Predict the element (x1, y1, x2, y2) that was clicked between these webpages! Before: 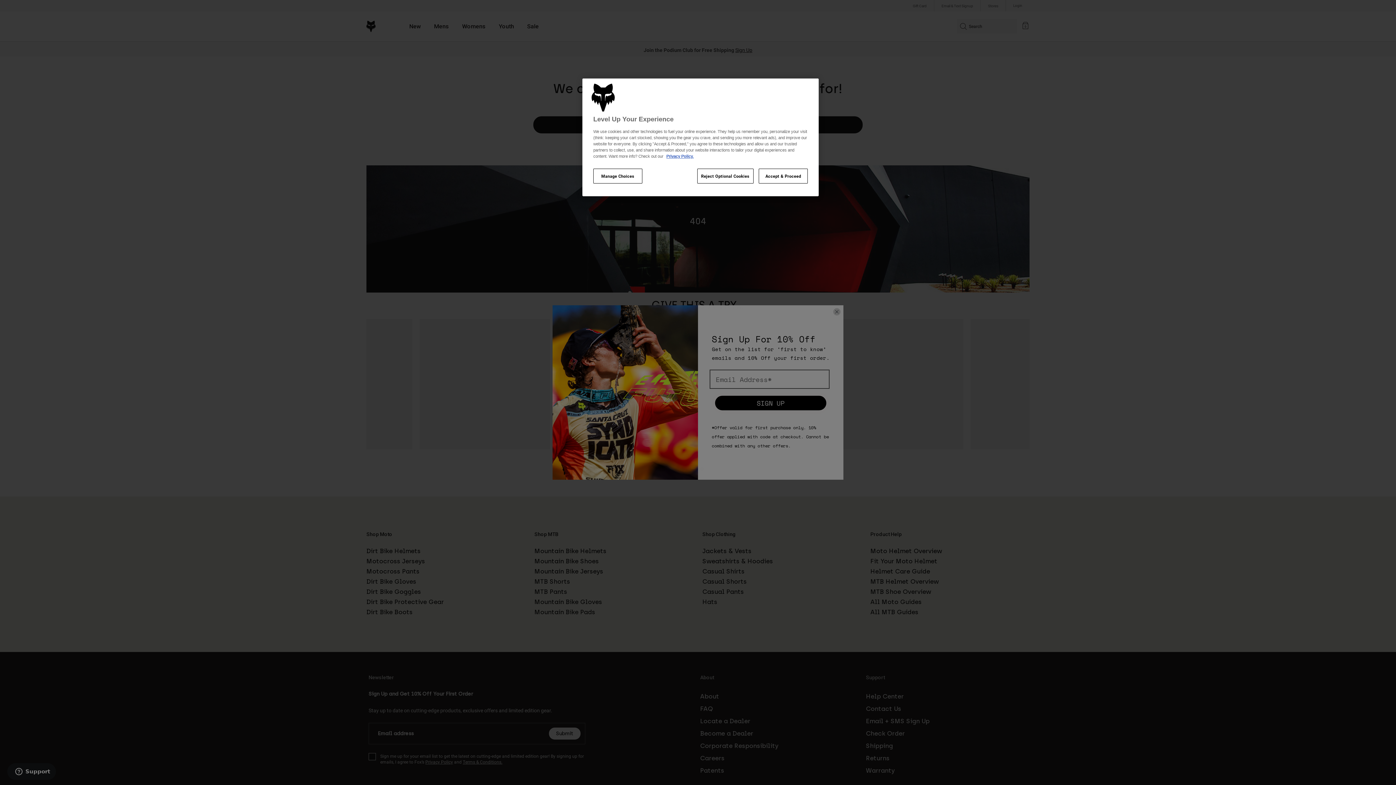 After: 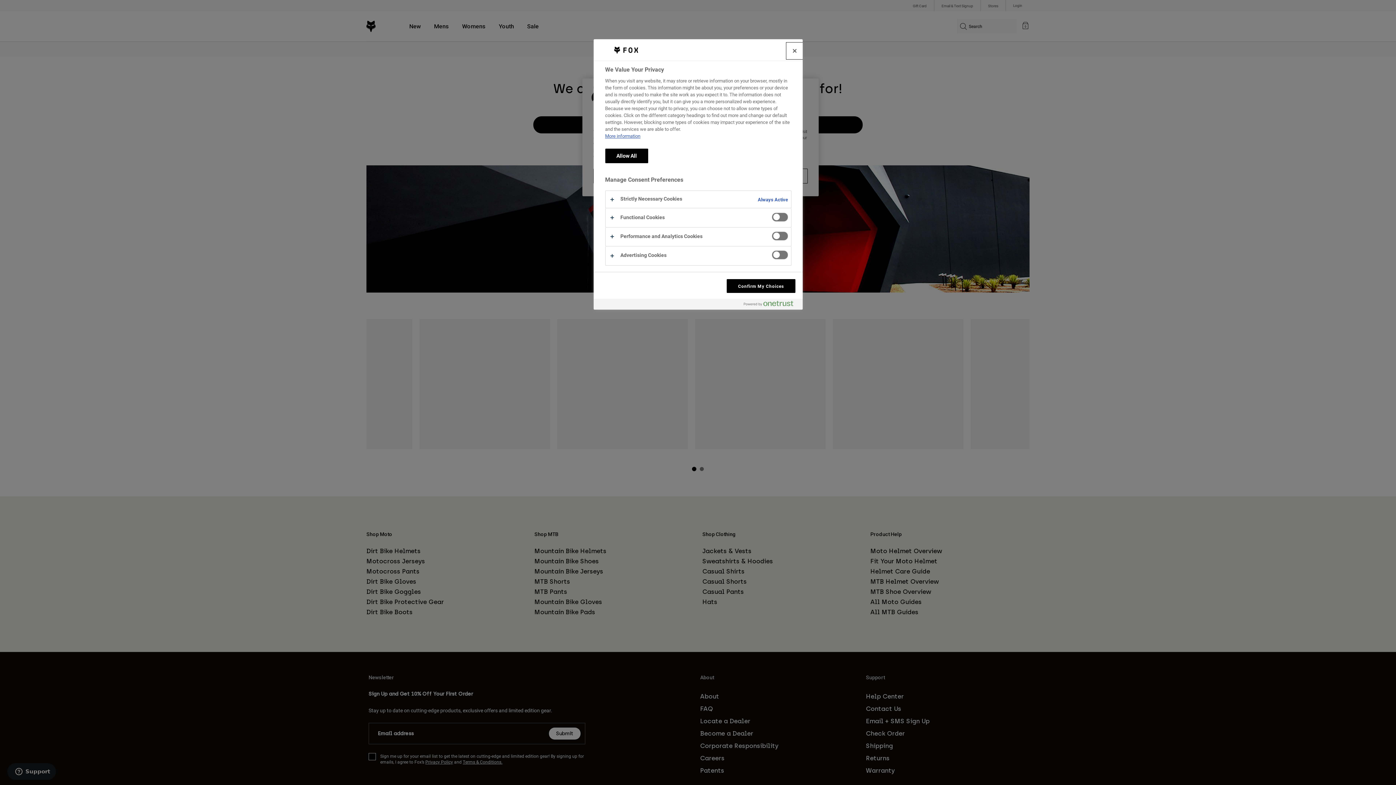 Action: label: Manage Choices bbox: (593, 168, 642, 183)